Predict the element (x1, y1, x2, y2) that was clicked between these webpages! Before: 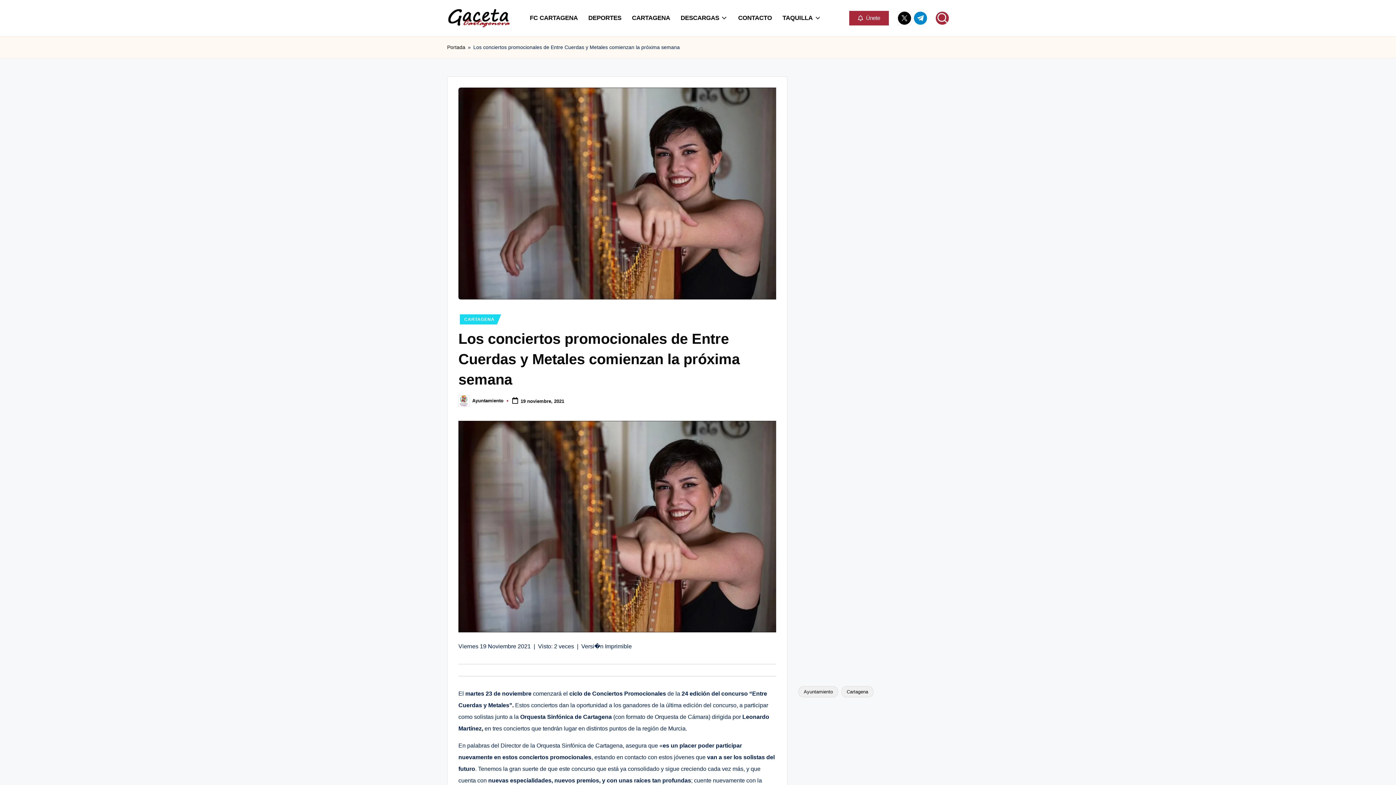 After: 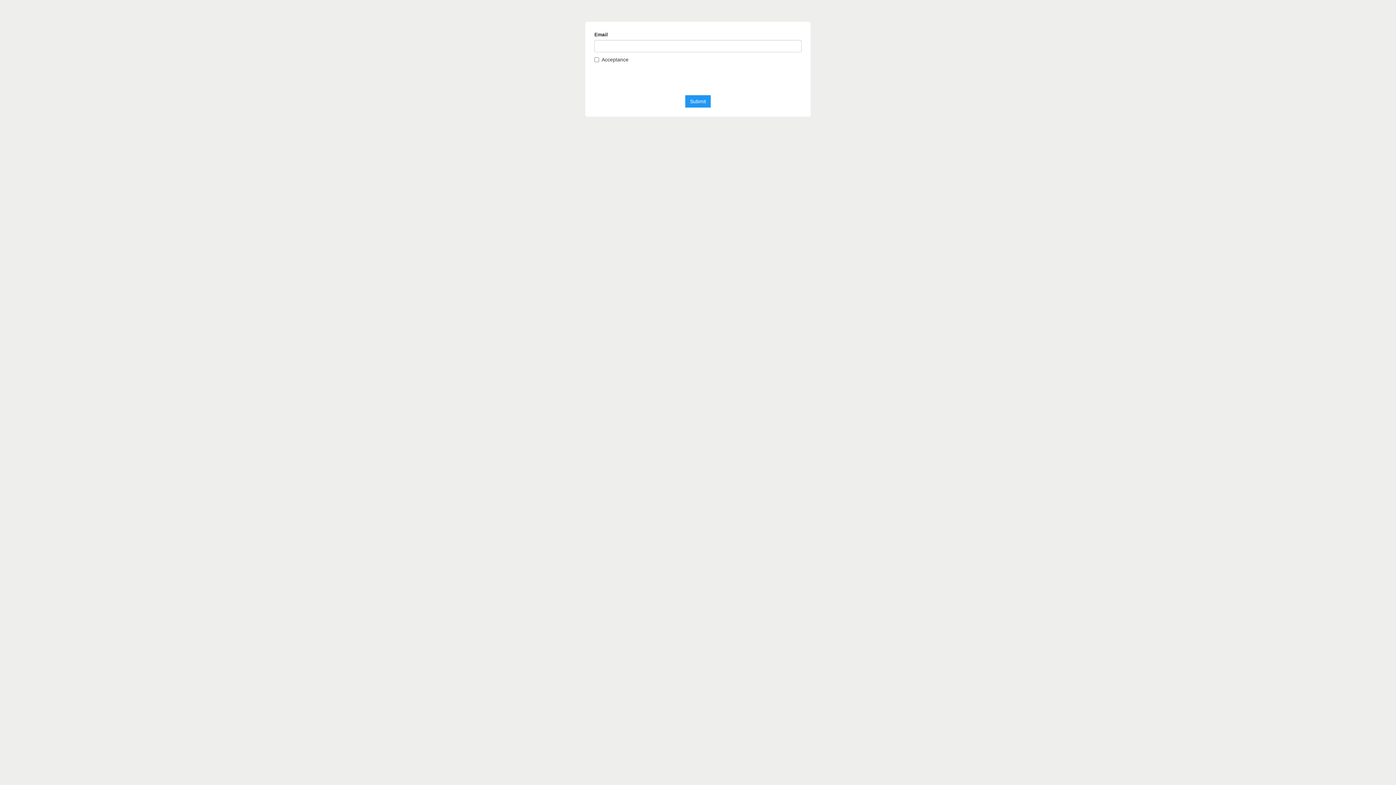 Action: bbox: (849, 10, 889, 25) label:  Únete